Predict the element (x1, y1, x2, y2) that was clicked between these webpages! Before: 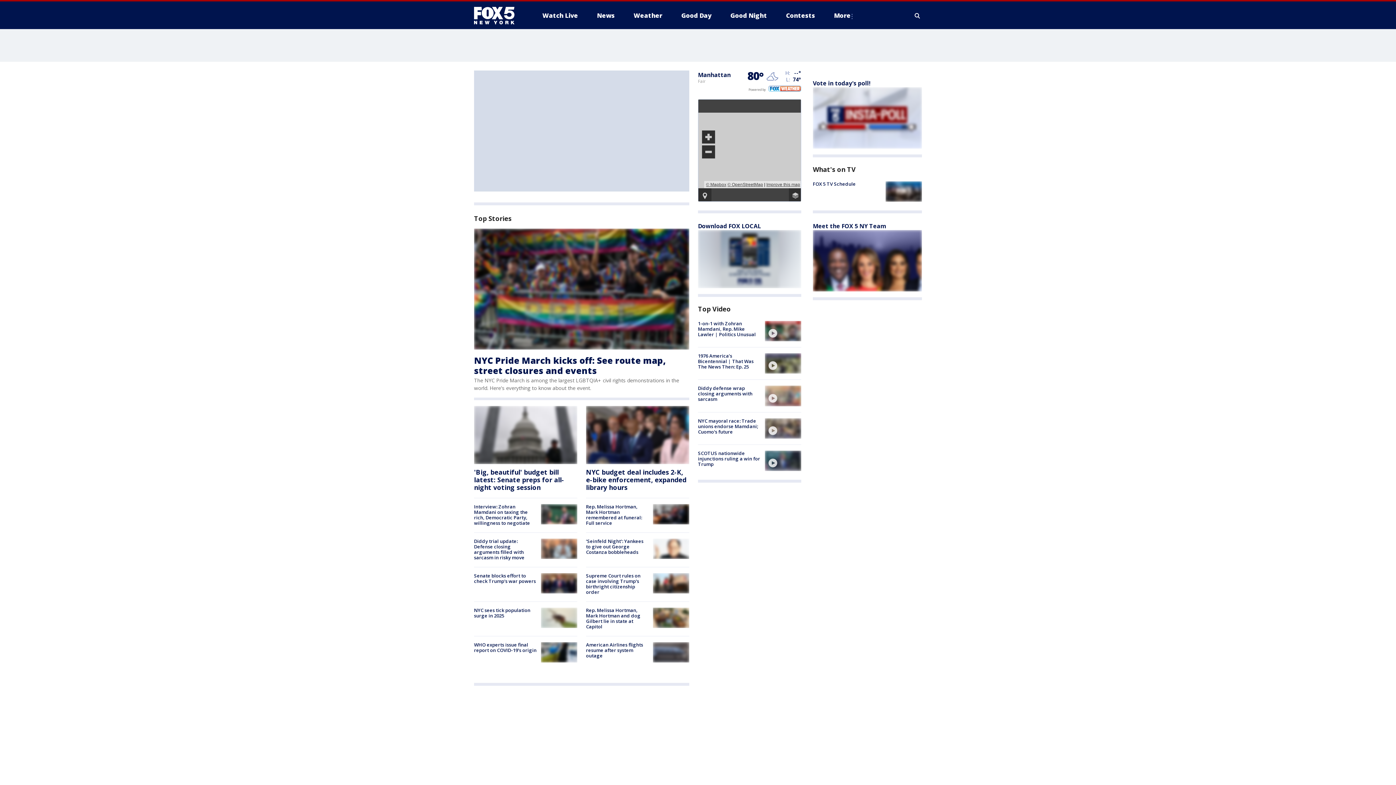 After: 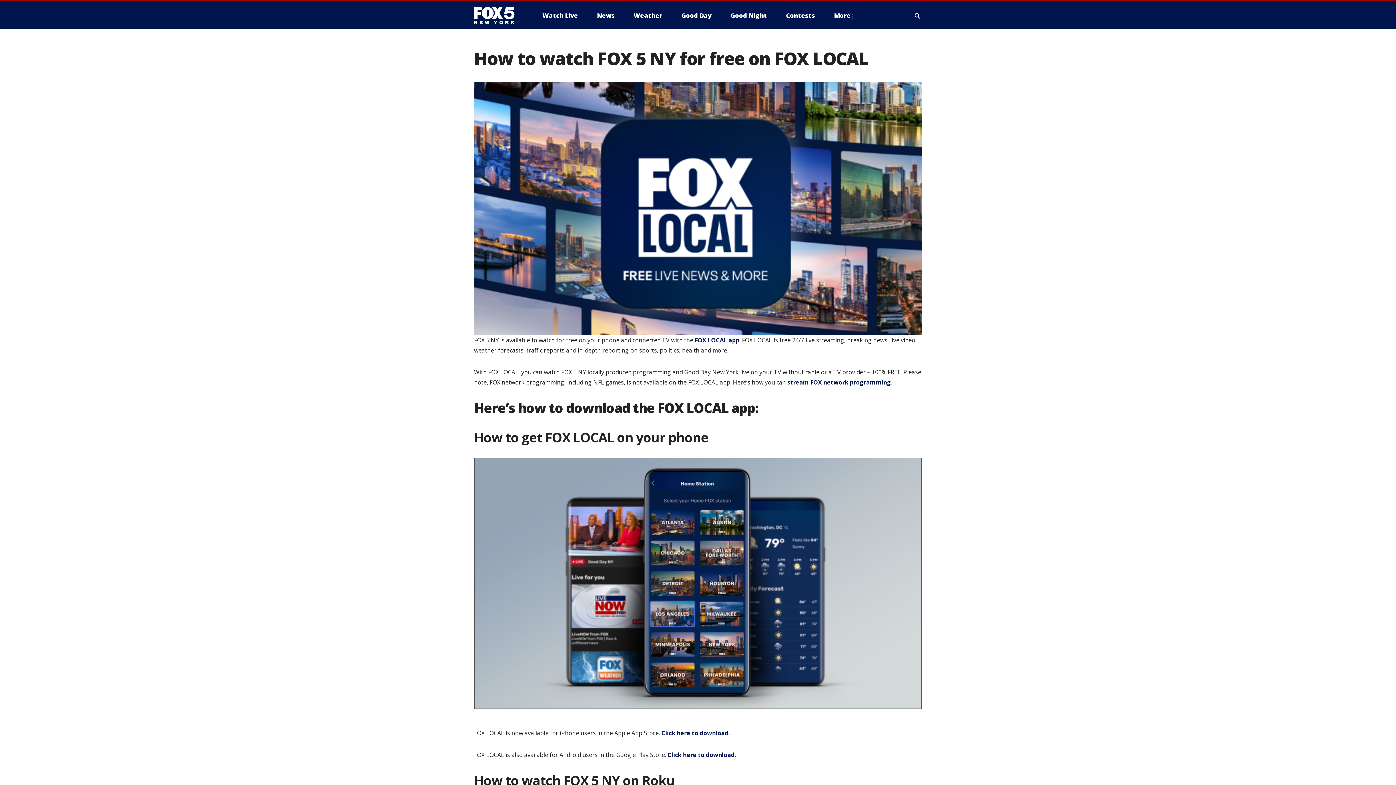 Action: bbox: (698, 230, 801, 288)